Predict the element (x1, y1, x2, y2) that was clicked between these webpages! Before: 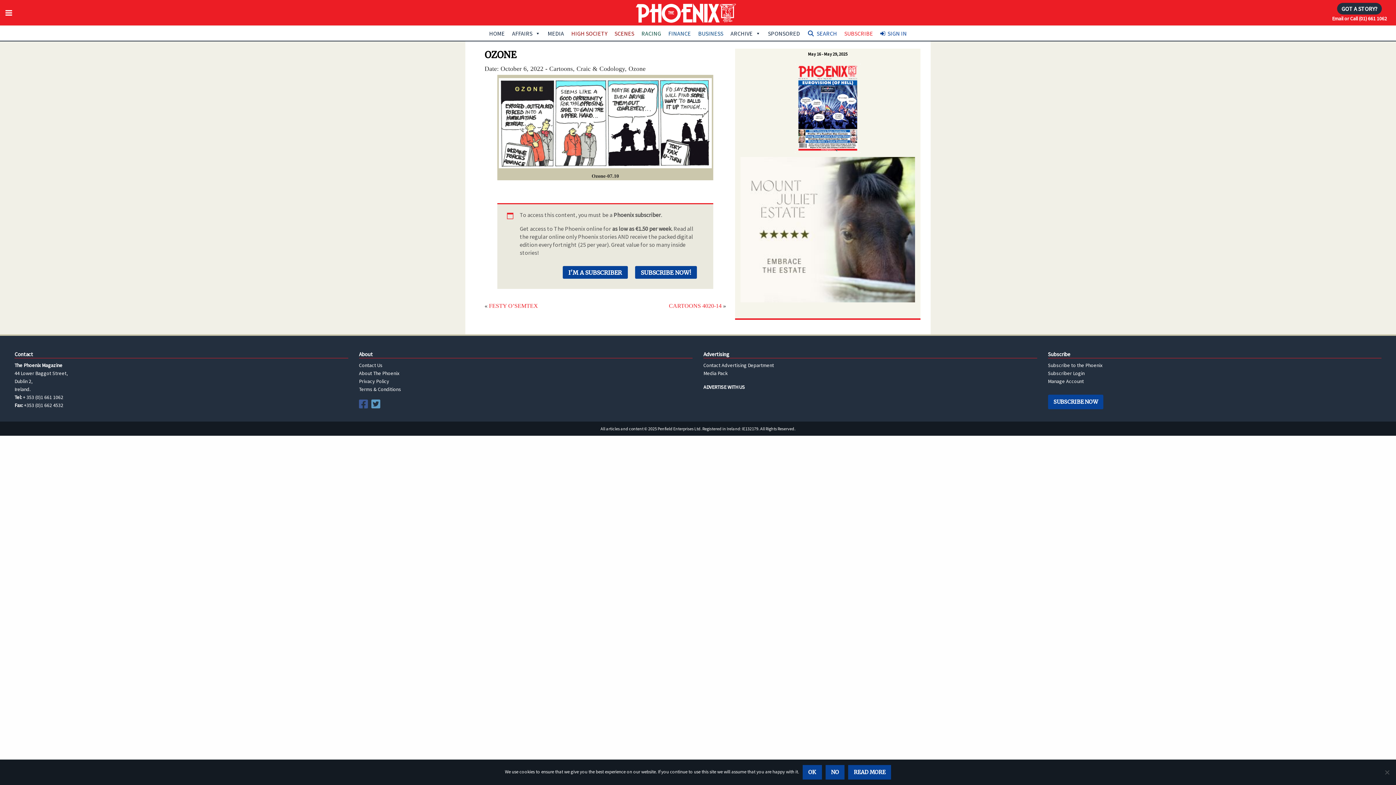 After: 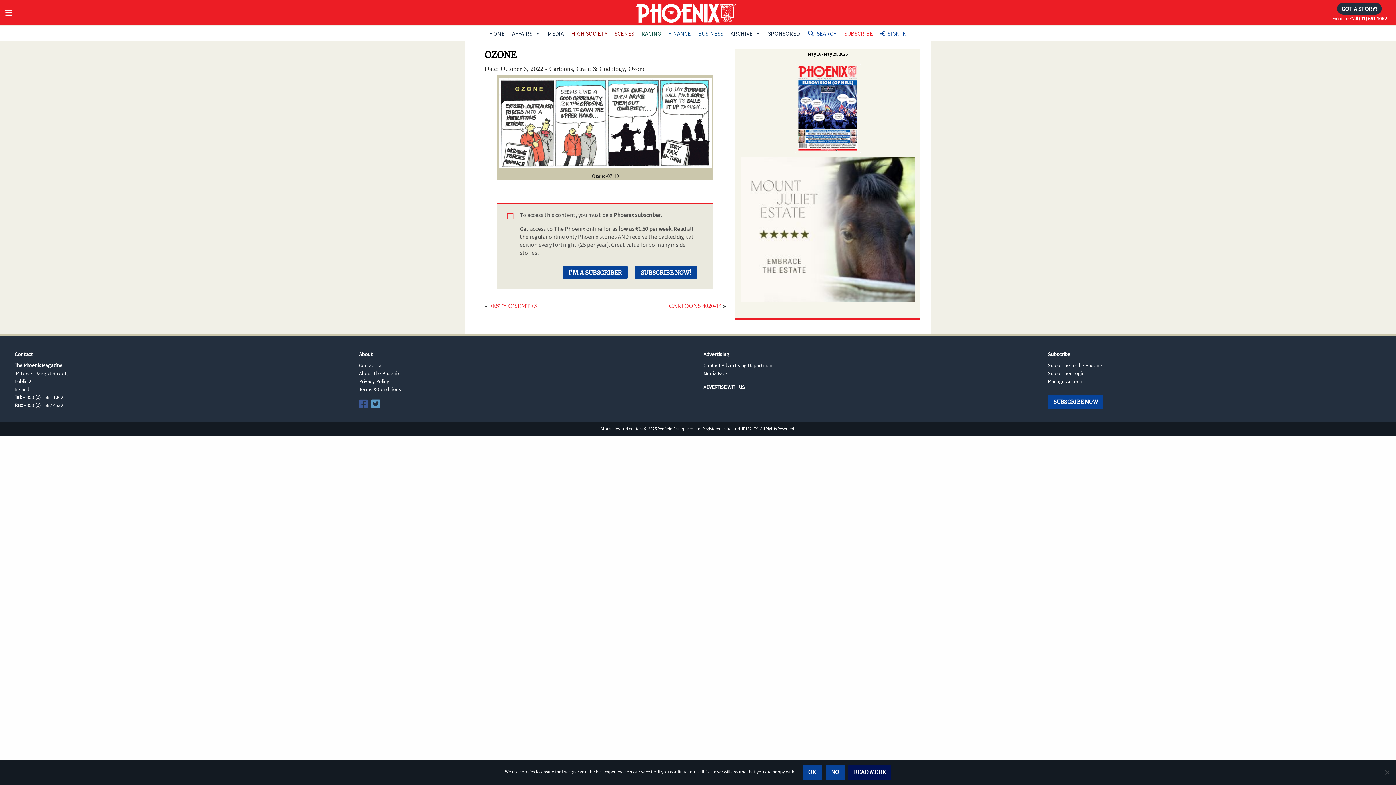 Action: bbox: (848, 765, 891, 780) label: Read more